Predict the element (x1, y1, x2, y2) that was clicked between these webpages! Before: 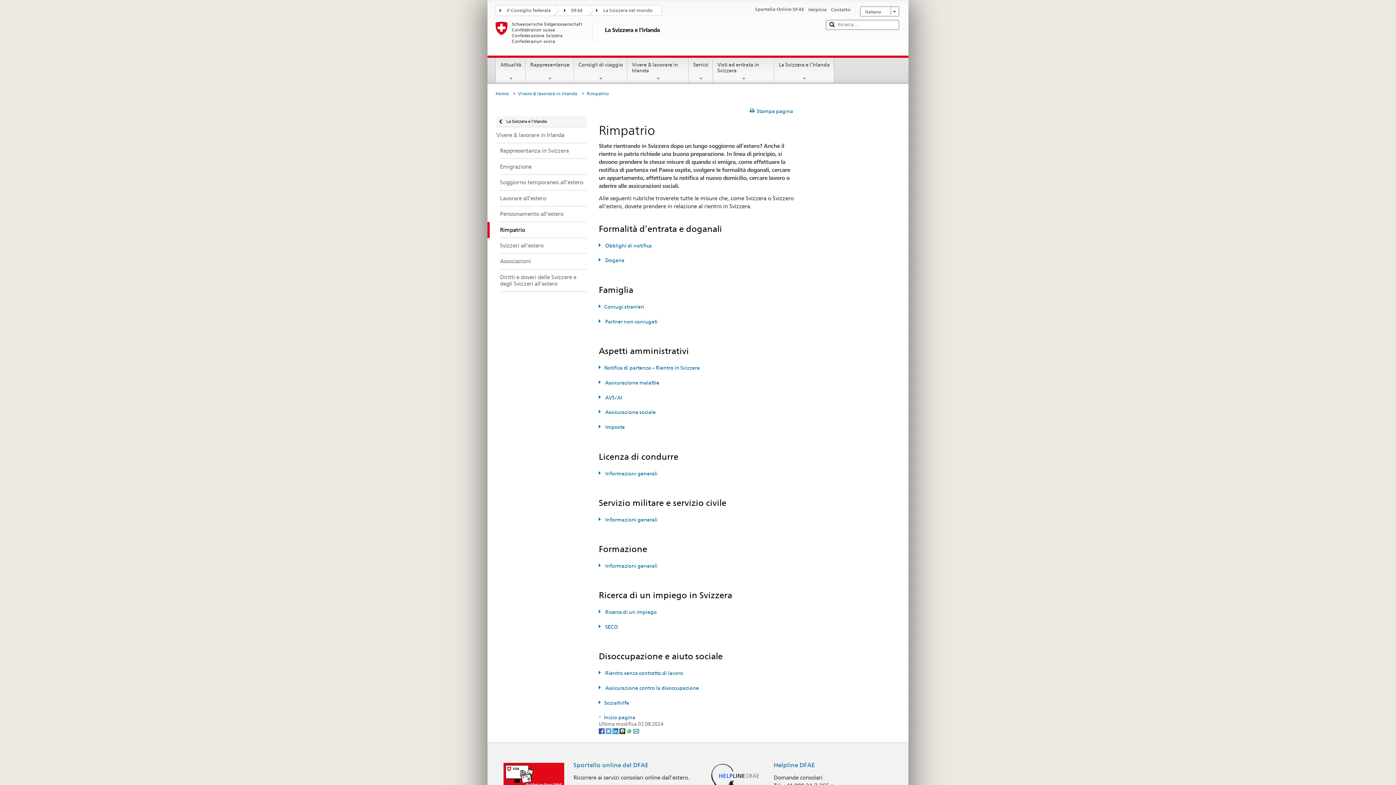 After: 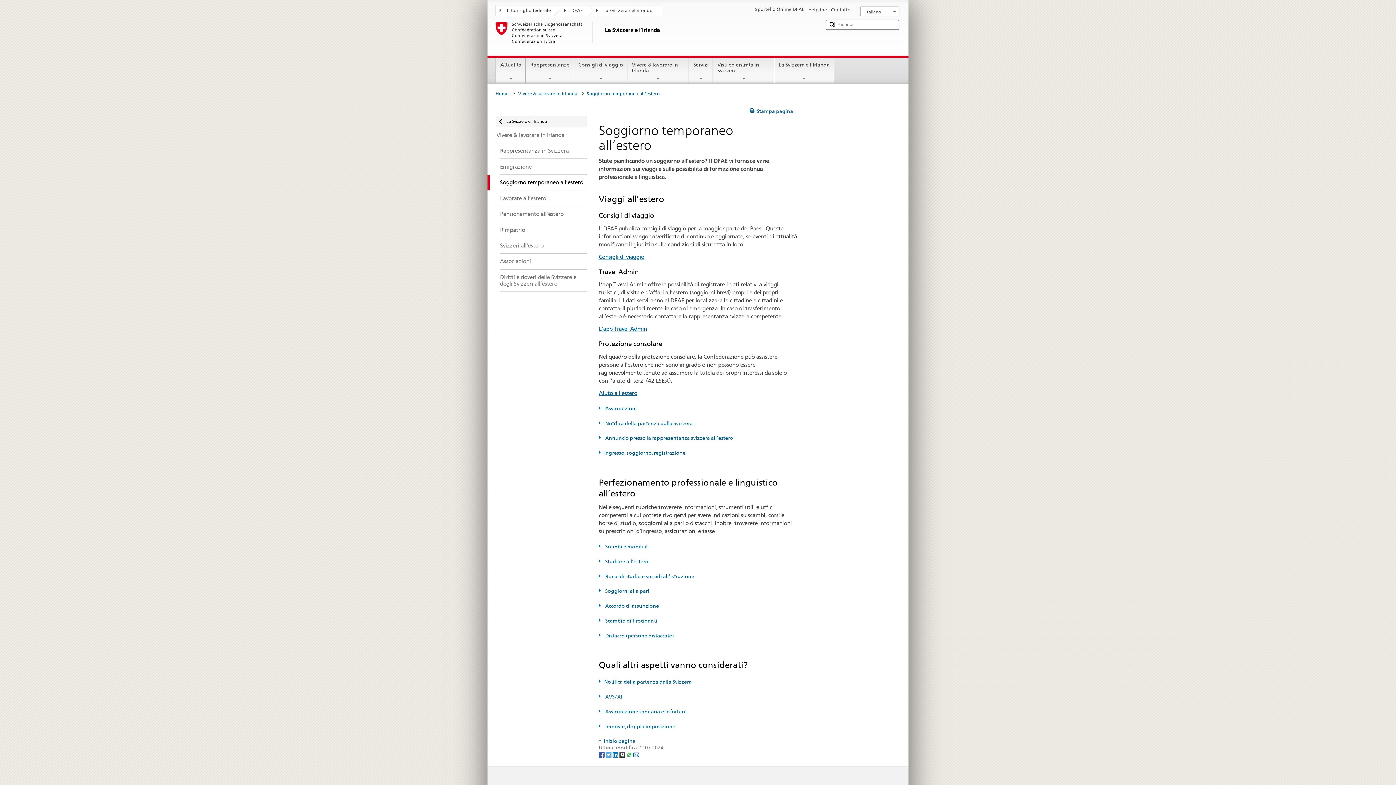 Action: label: Soggiorno temporaneo all’estero bbox: (487, 174, 586, 190)